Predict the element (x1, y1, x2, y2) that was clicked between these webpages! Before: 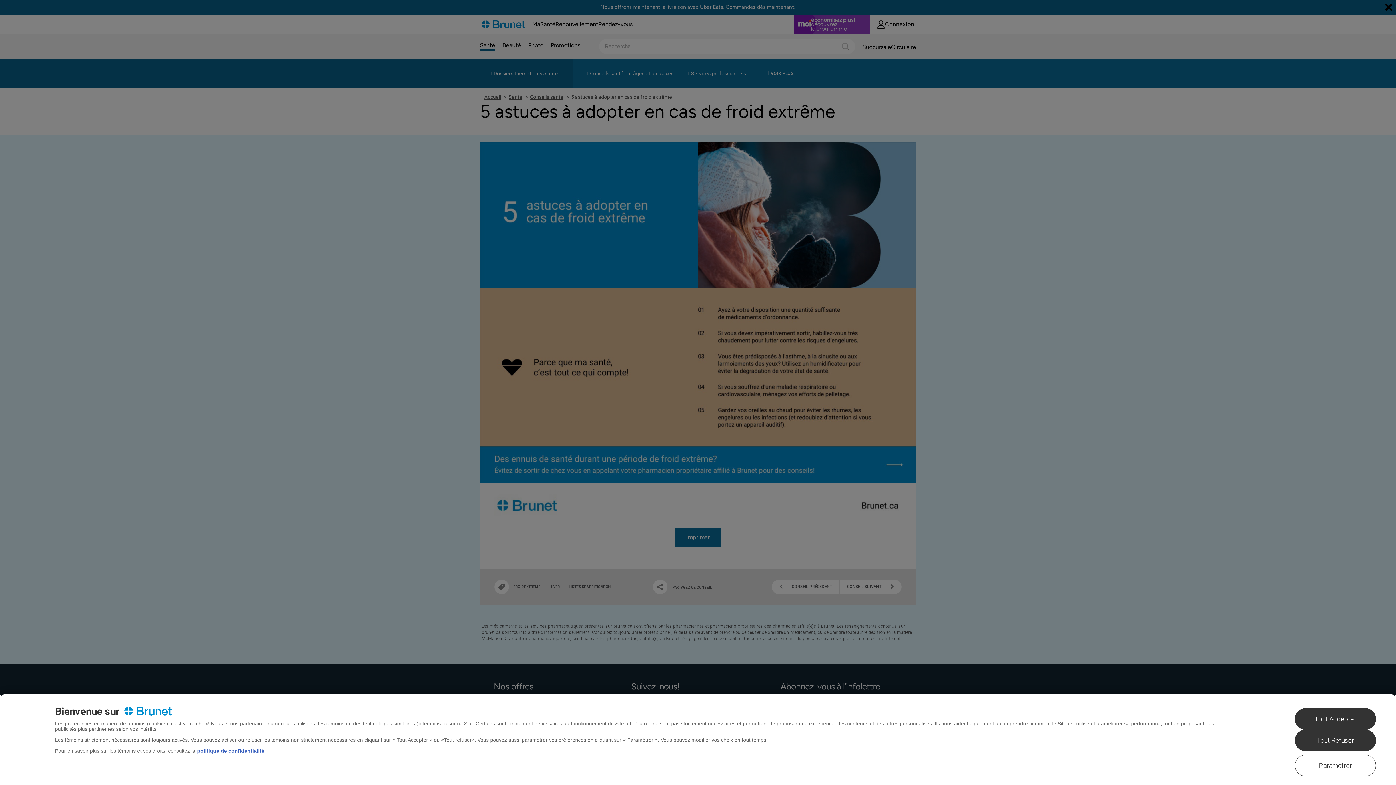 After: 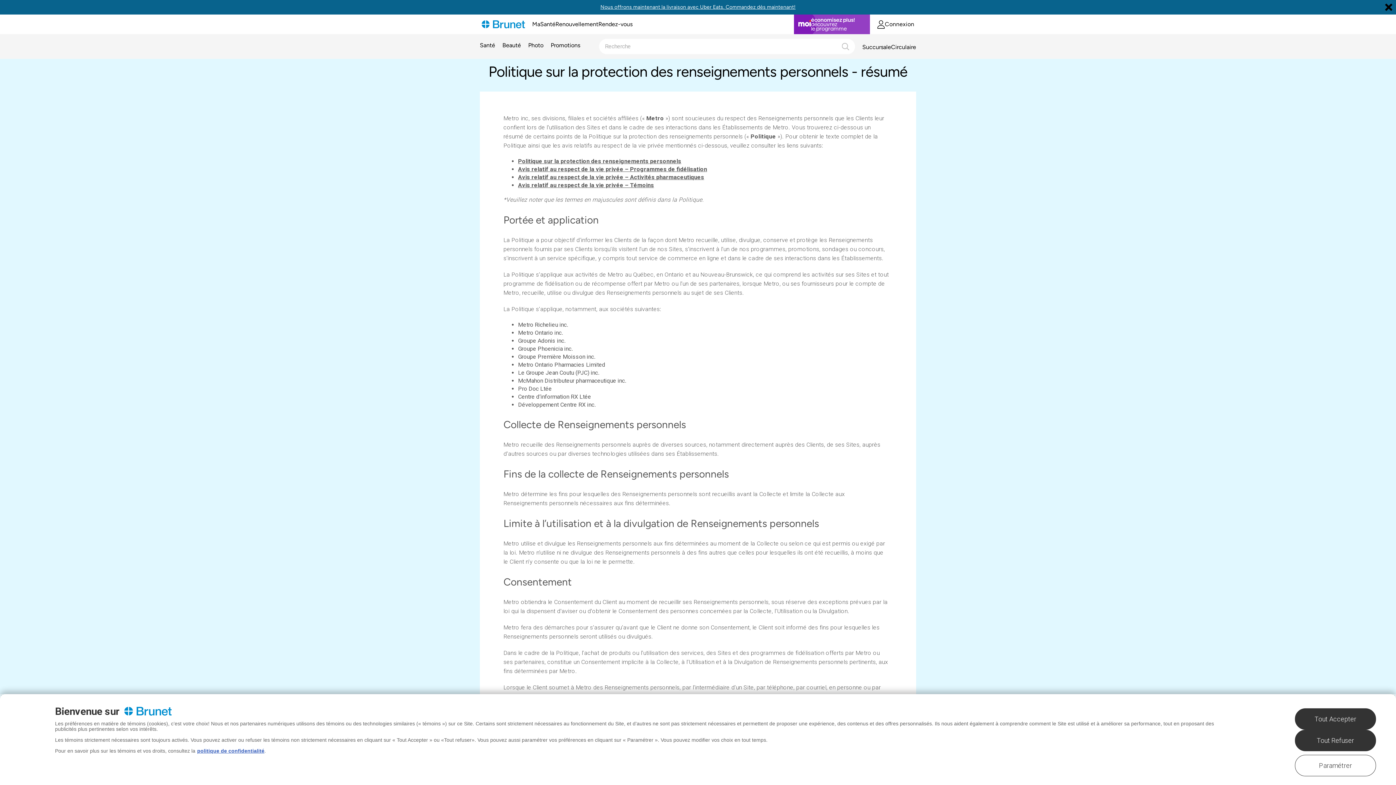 Action: label: politique de confidentialité bbox: (197, 748, 264, 754)